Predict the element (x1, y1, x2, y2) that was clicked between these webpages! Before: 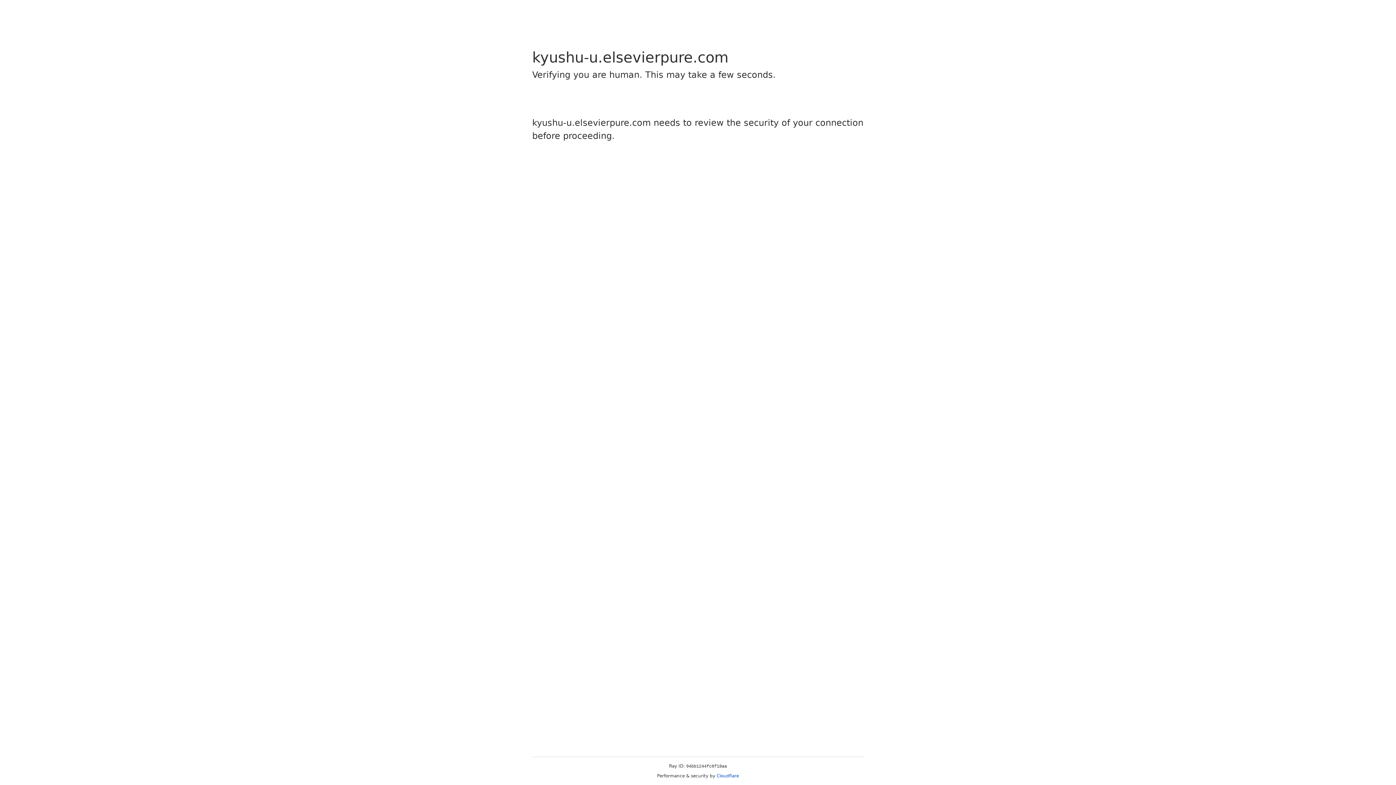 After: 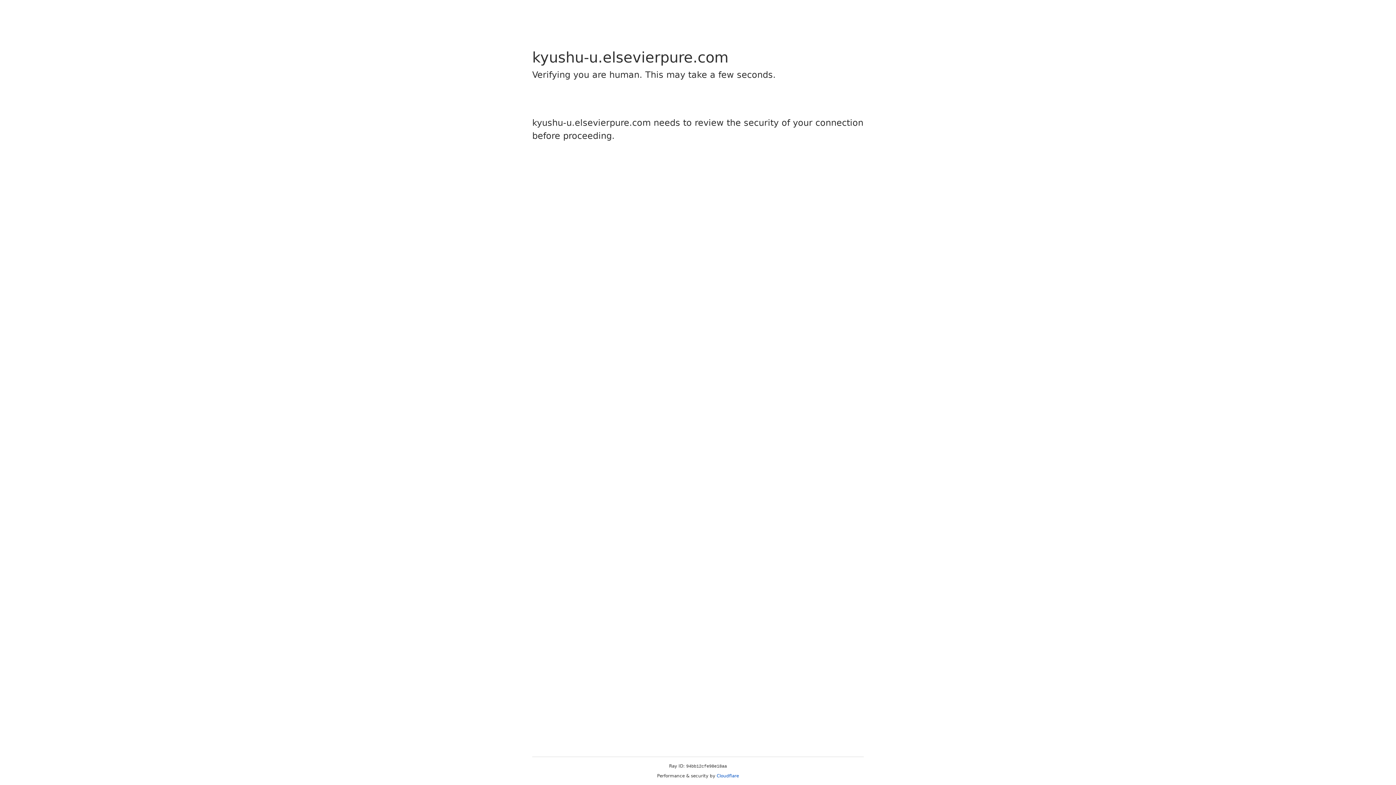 Action: bbox: (716, 773, 739, 778) label: Cloudflare